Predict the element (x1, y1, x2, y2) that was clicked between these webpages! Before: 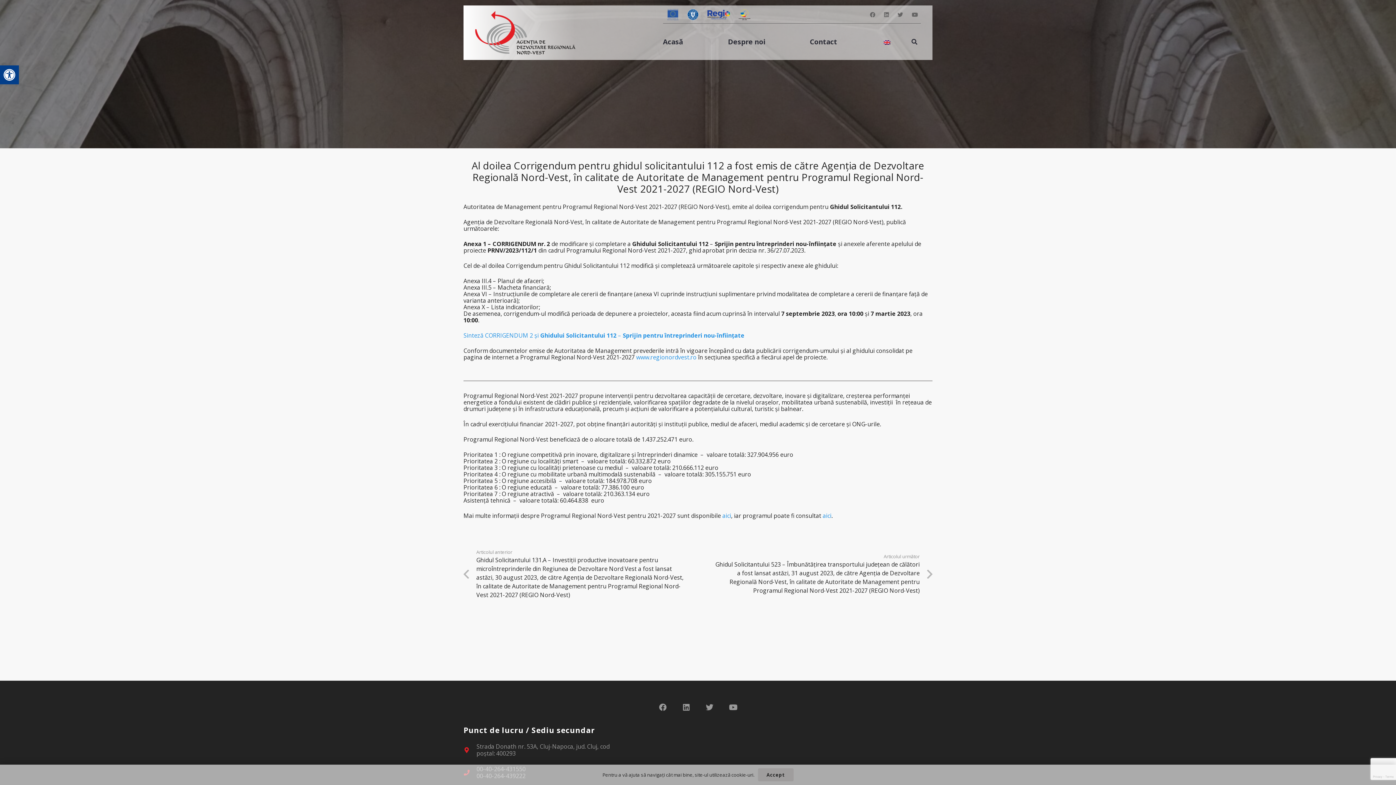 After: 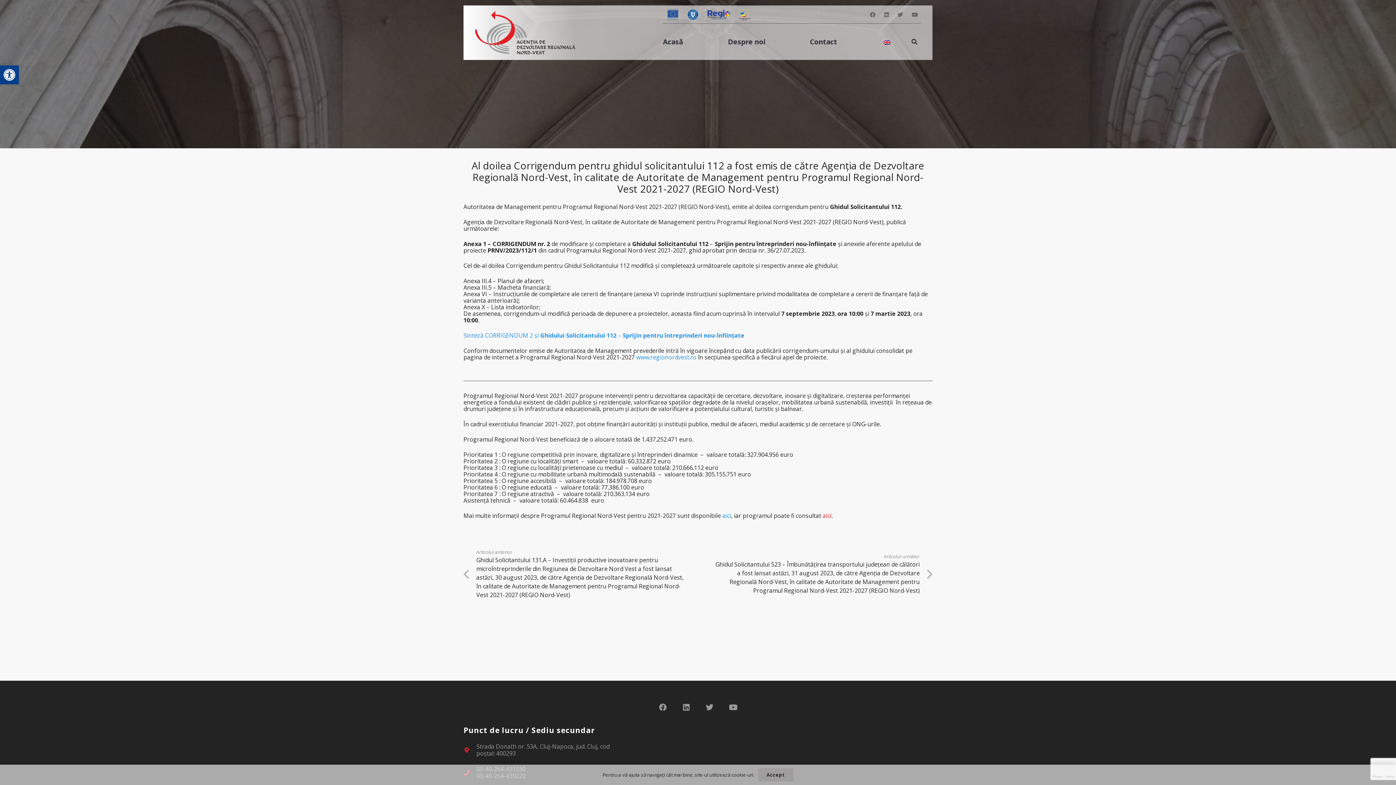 Action: bbox: (822, 512, 831, 520) label: aici